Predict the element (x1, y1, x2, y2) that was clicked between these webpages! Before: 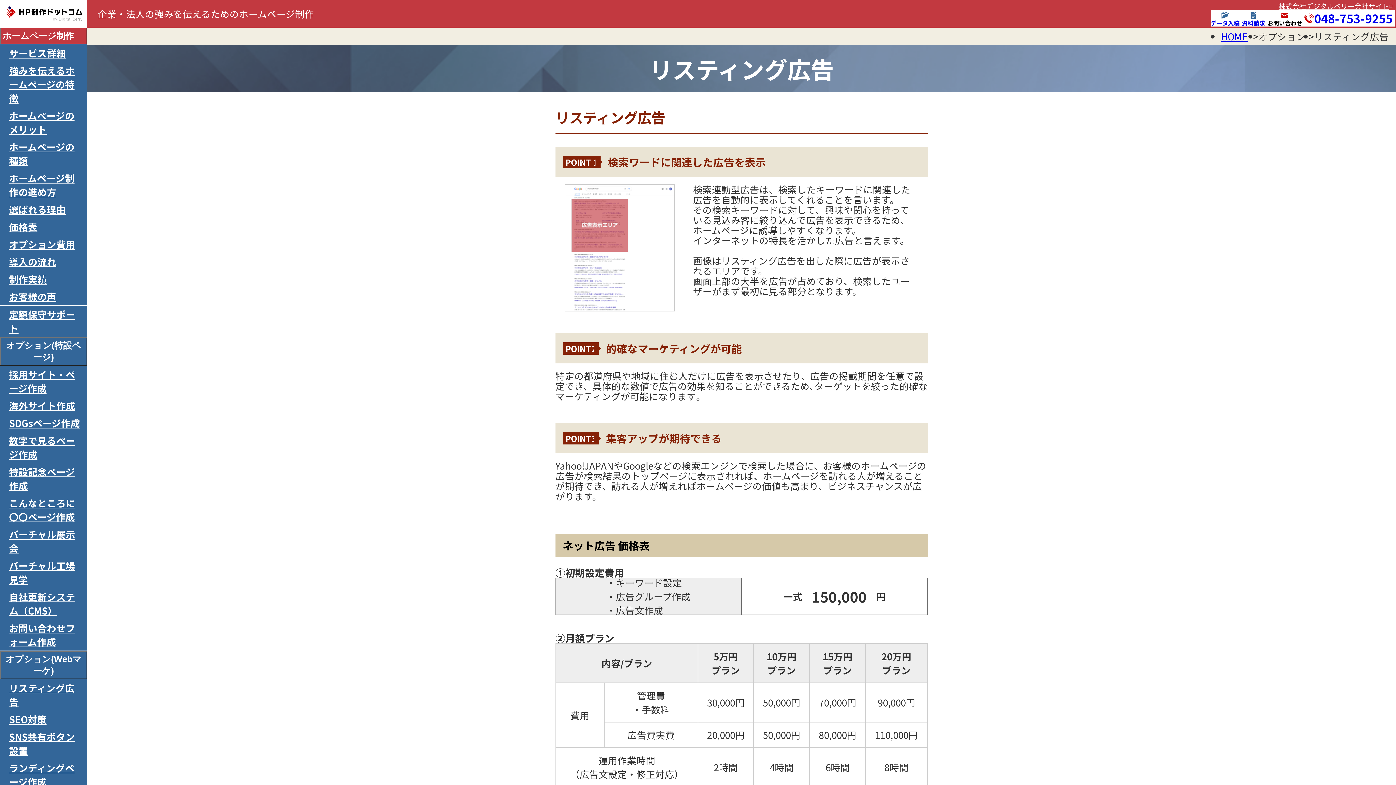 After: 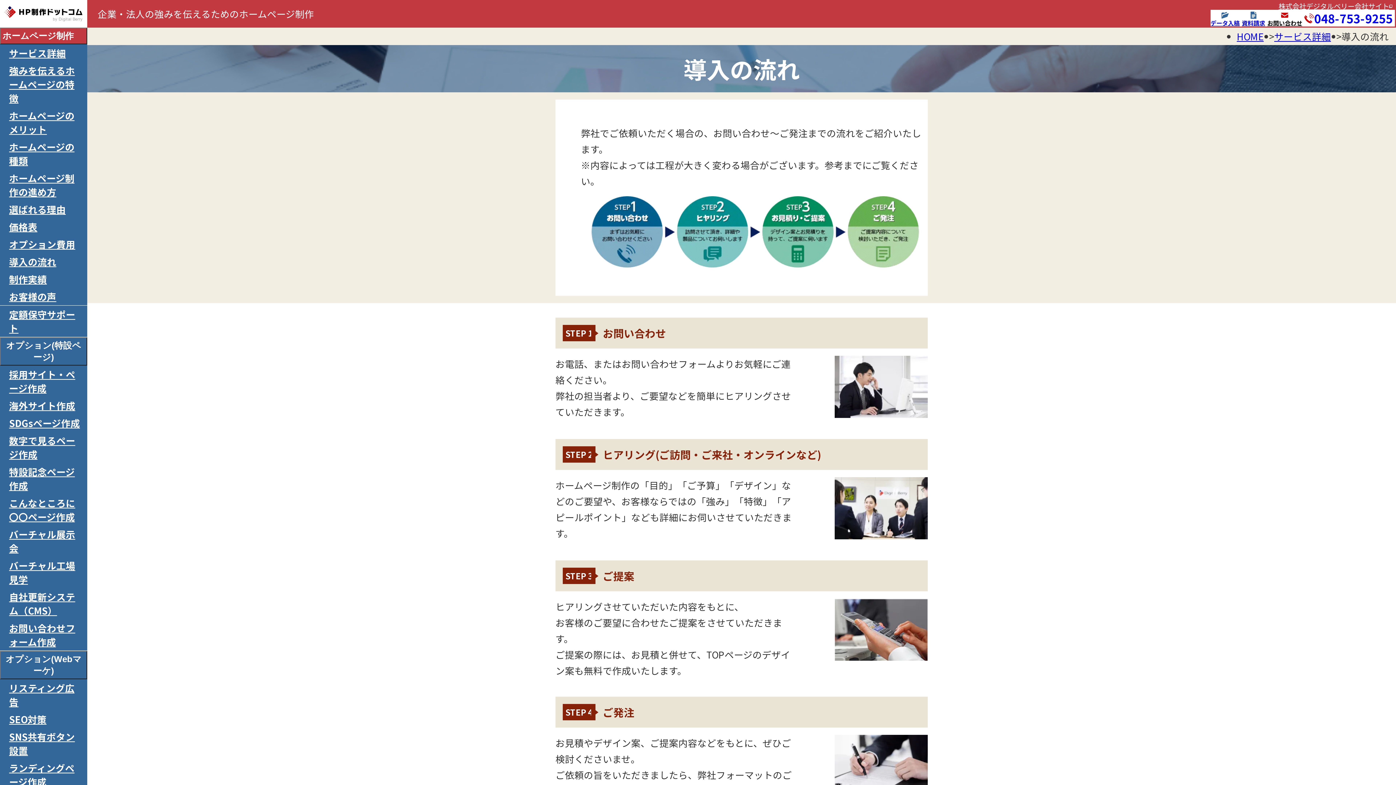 Action: bbox: (0, 253, 87, 270) label: 導入の流れ